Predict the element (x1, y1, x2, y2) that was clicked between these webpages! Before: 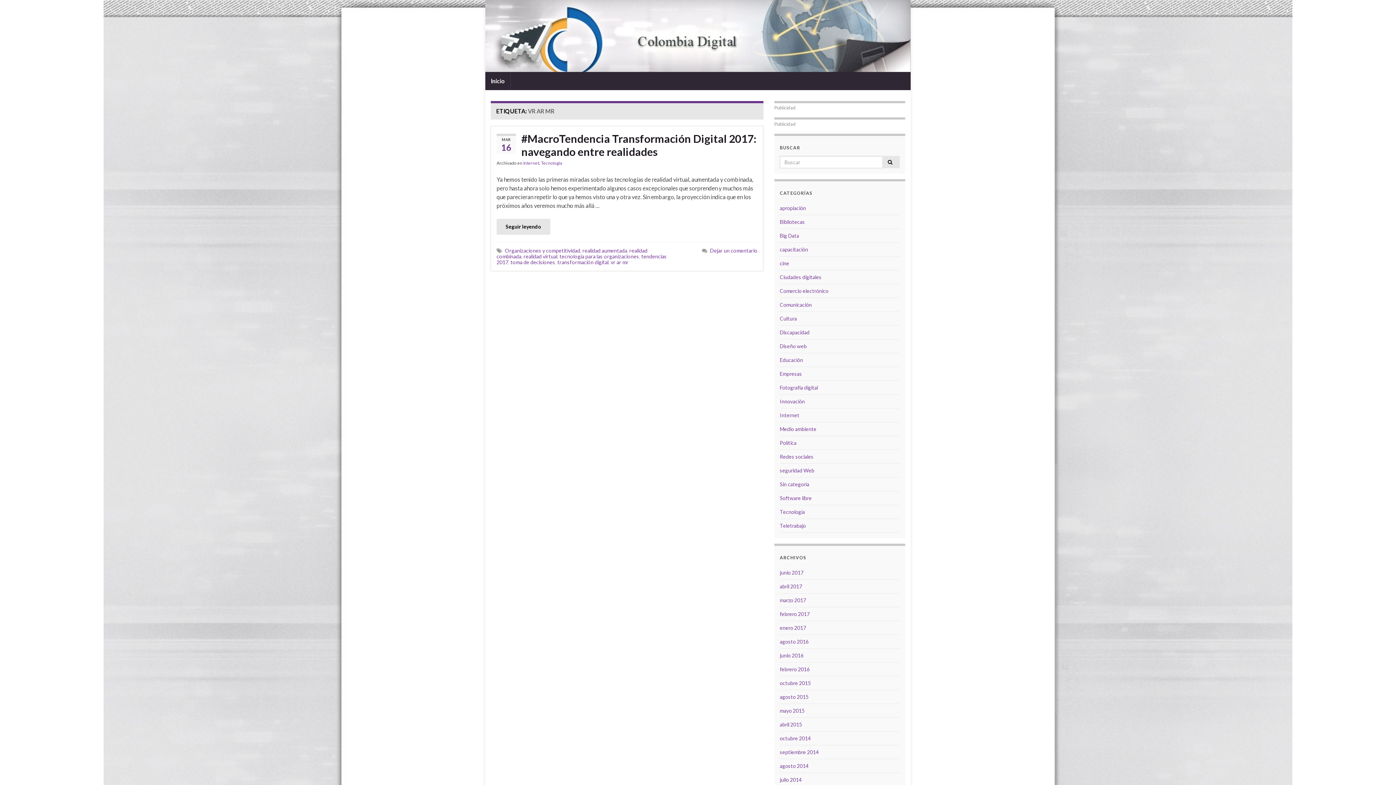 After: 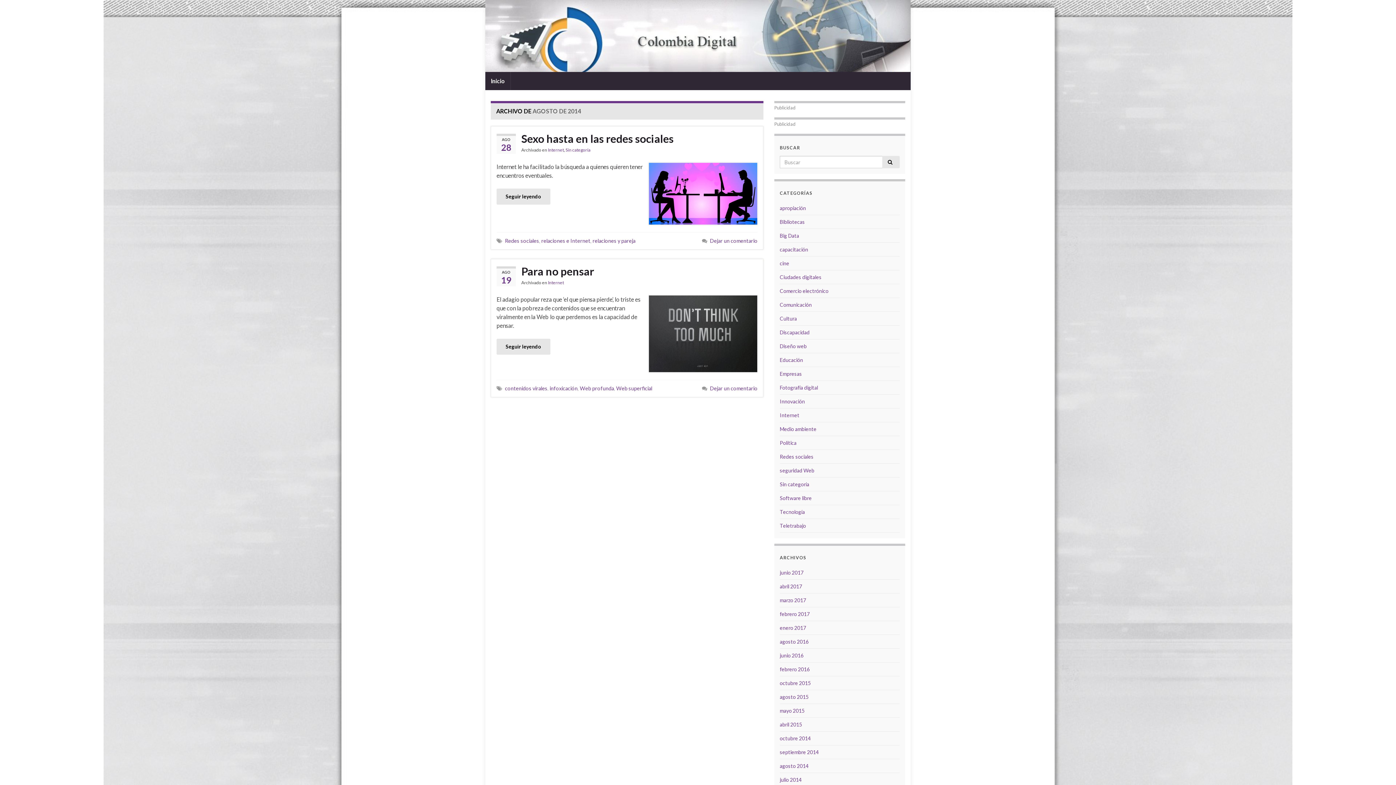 Action: label: agosto 2014 bbox: (780, 763, 808, 769)